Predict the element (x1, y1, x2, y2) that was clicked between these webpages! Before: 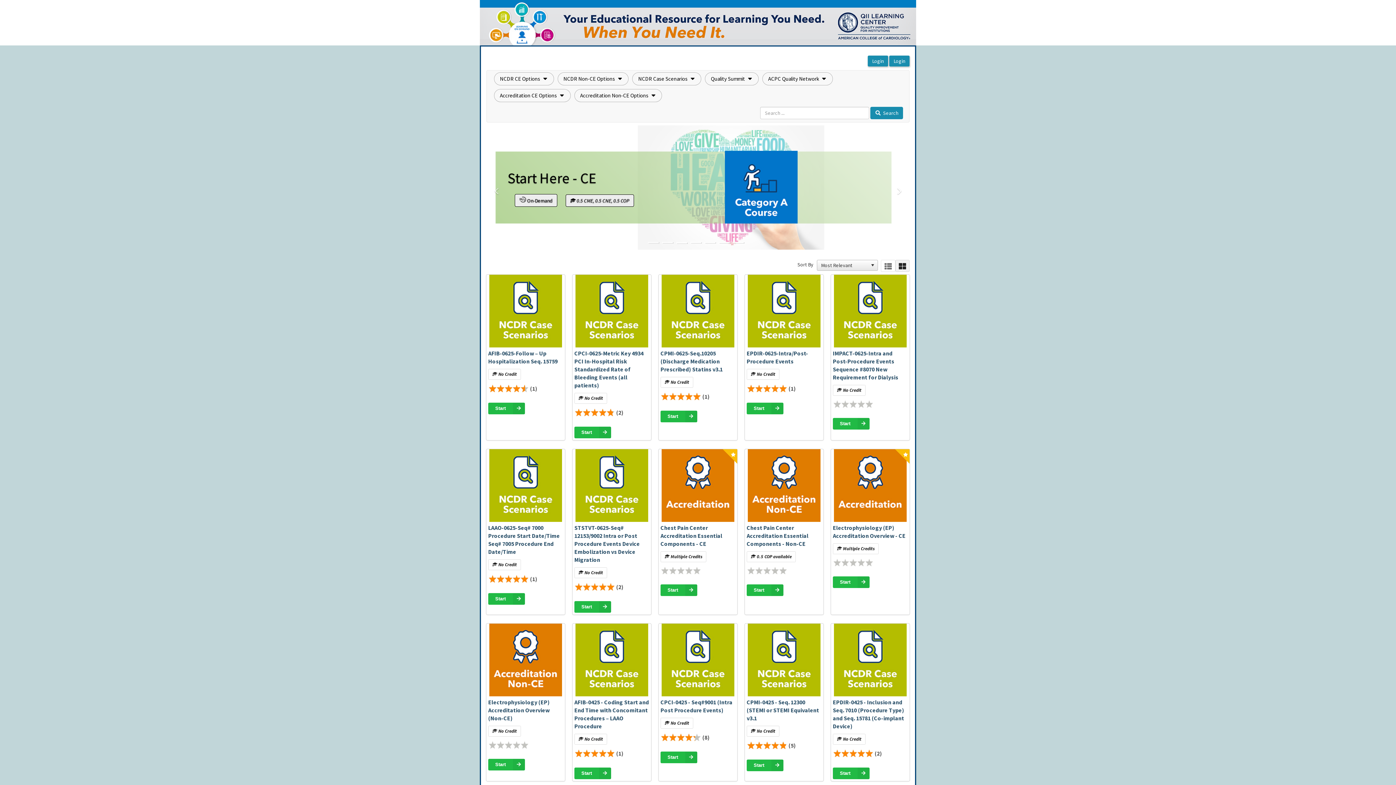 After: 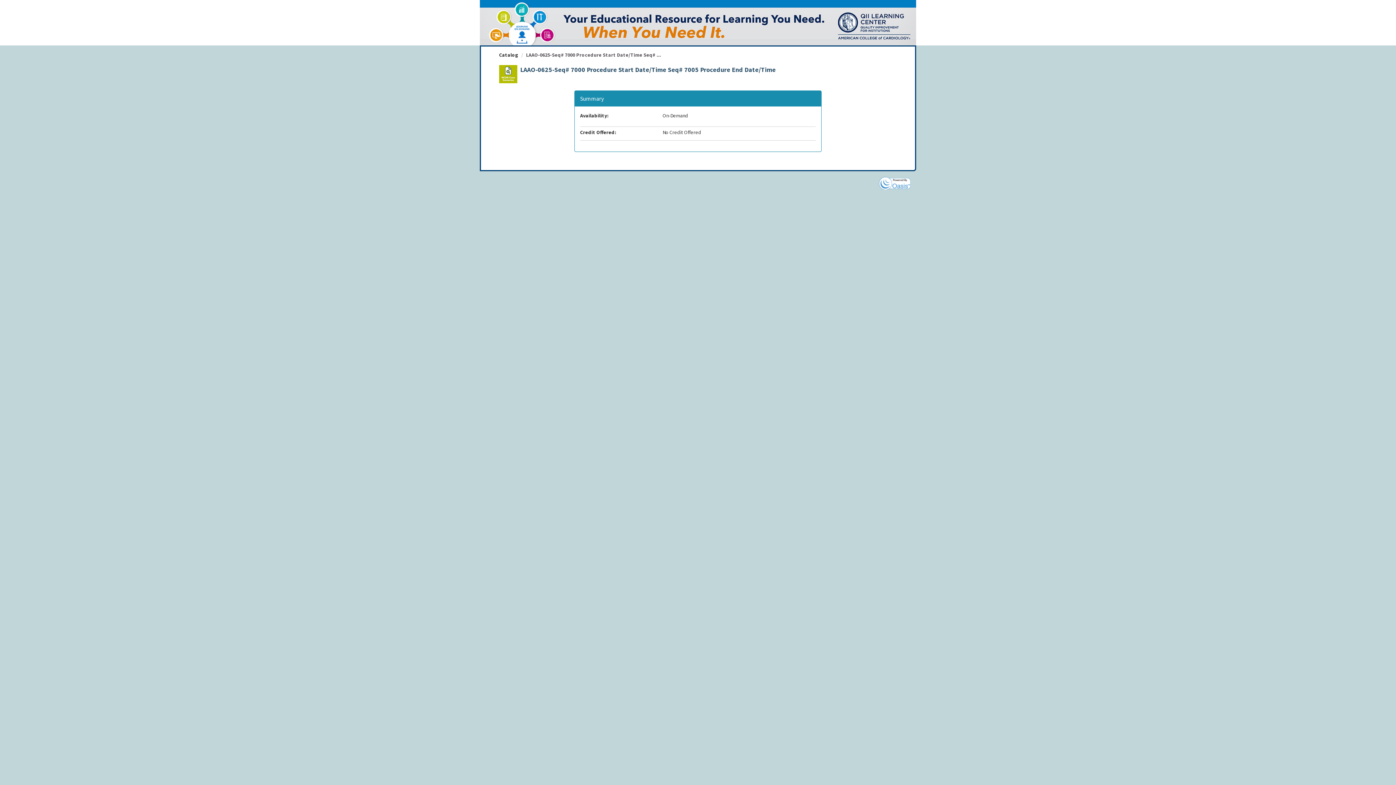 Action: label: Start bbox: (488, 595, 526, 602)